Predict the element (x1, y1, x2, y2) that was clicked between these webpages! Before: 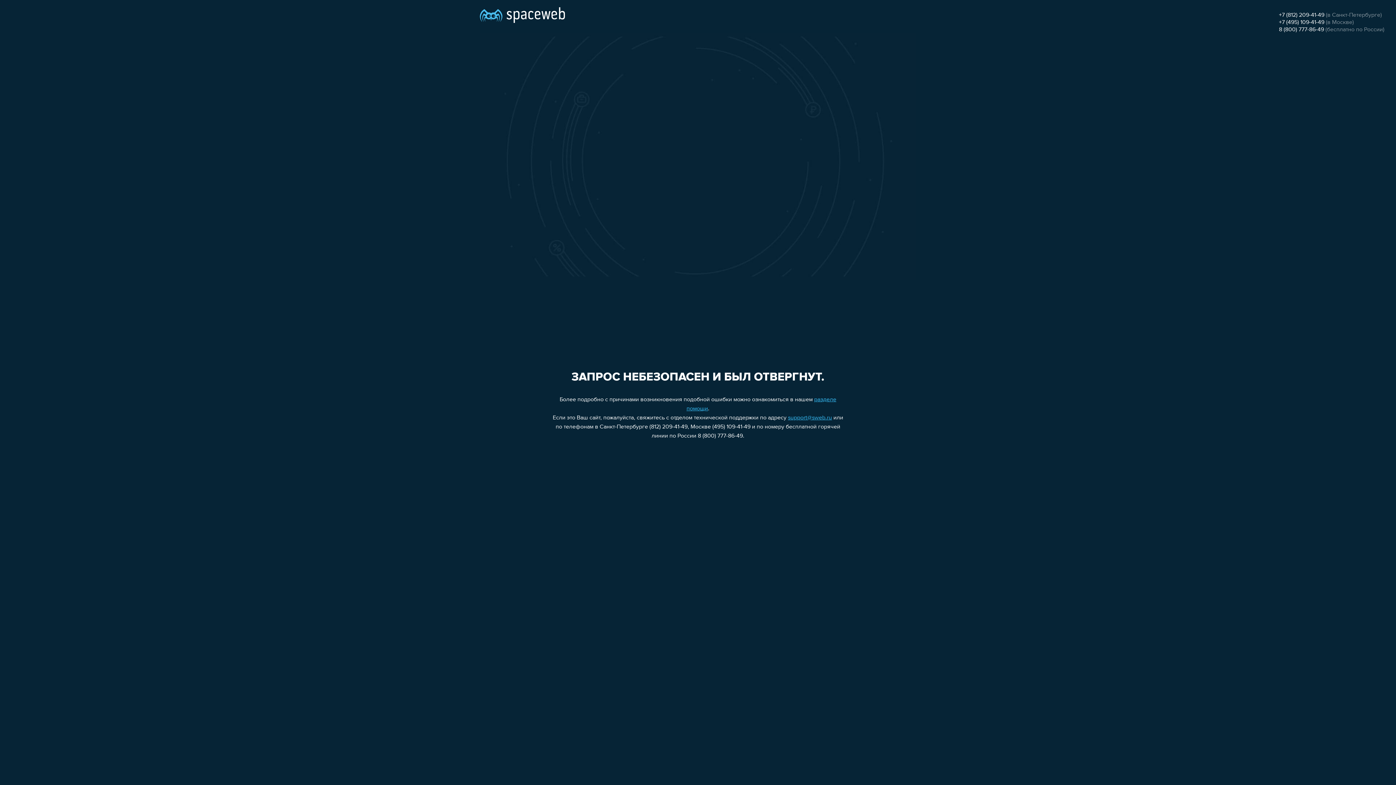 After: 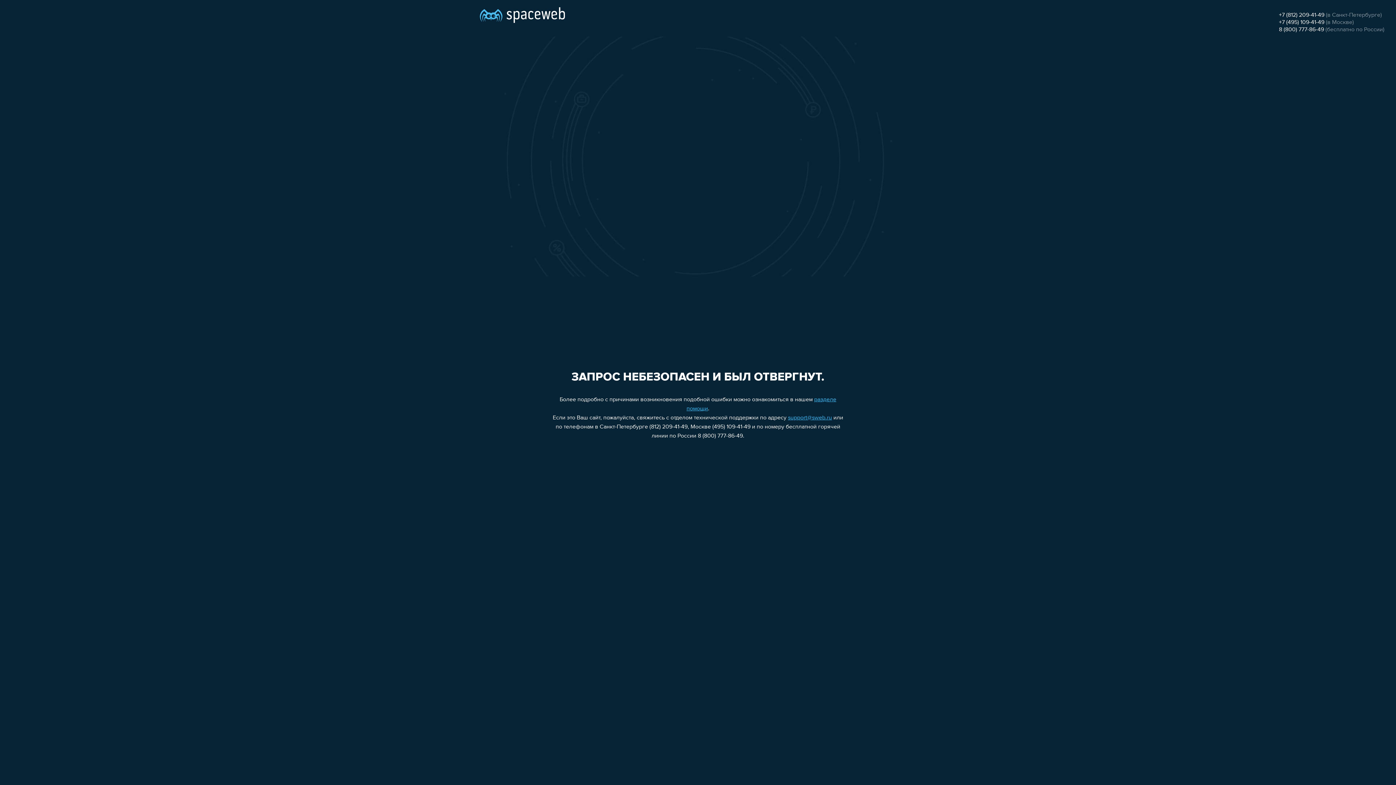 Action: bbox: (788, 415, 832, 421) label: support@sweb.ru